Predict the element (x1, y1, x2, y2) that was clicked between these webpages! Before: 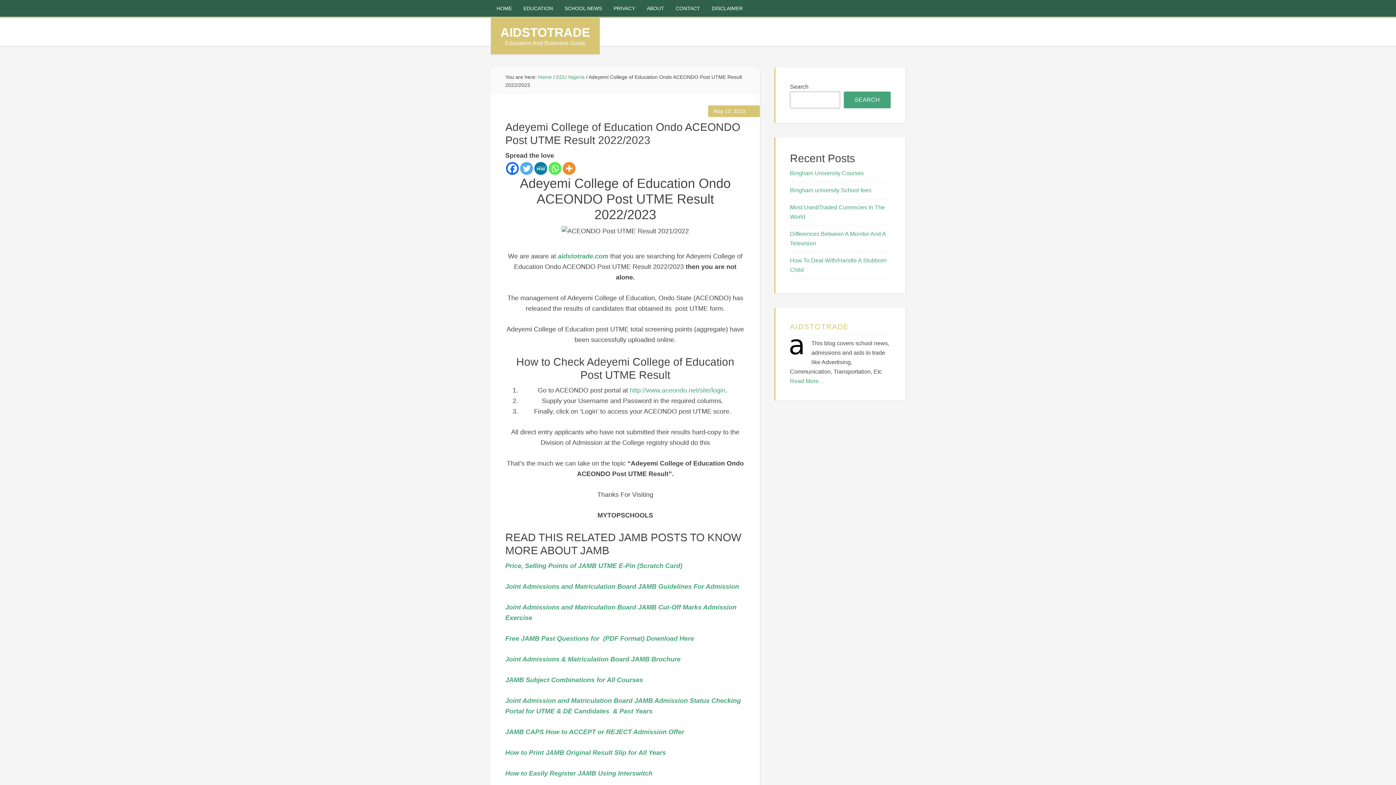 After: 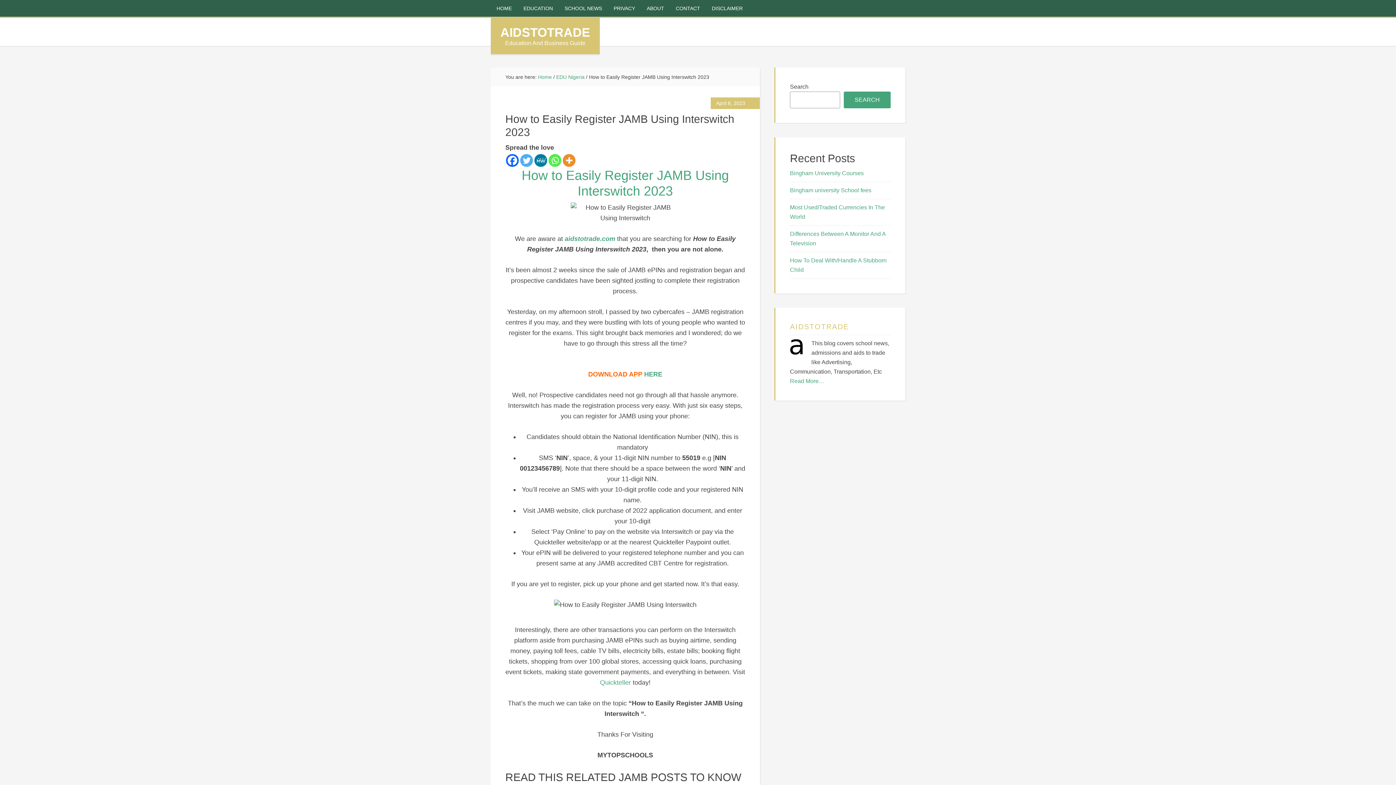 Action: bbox: (505, 770, 652, 777) label: How to Easily Register JAMB Using Interswitch